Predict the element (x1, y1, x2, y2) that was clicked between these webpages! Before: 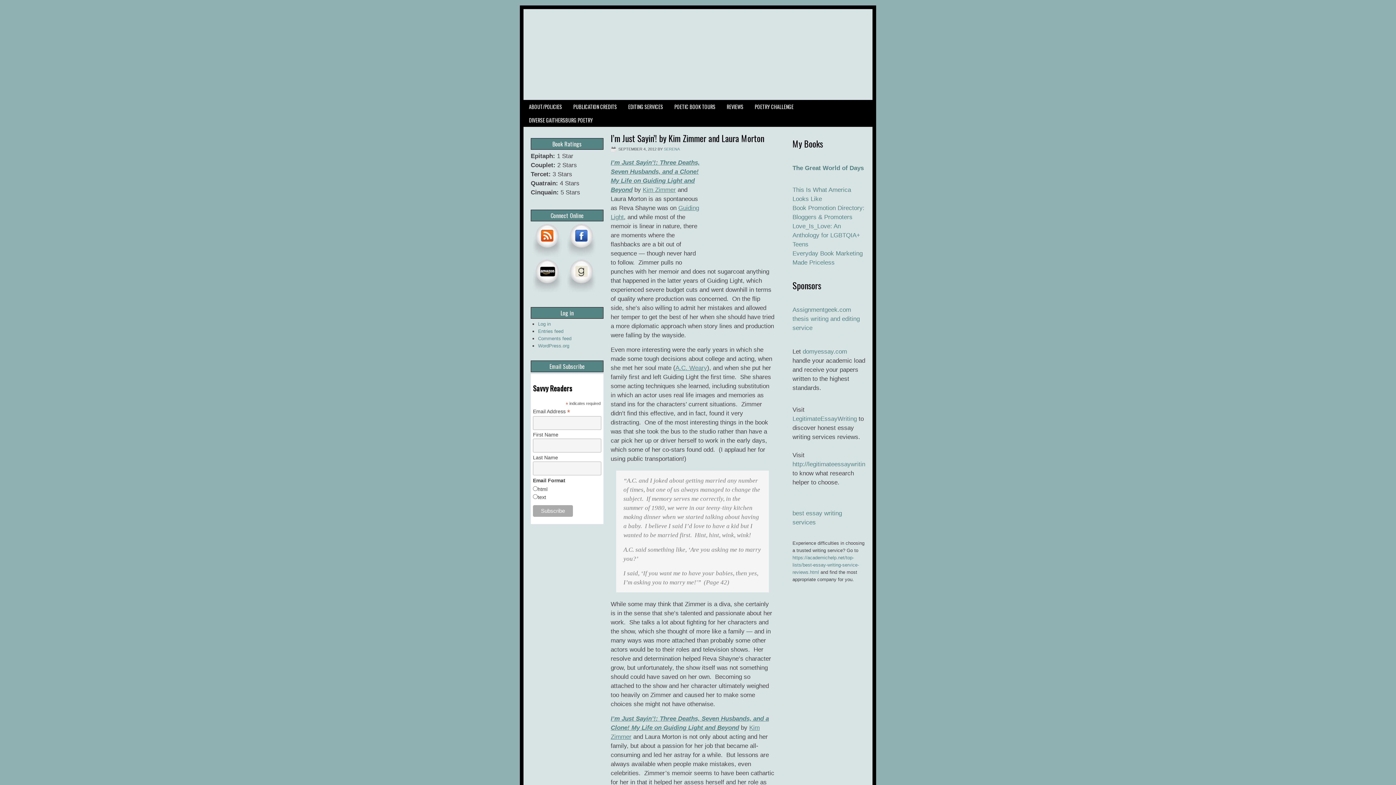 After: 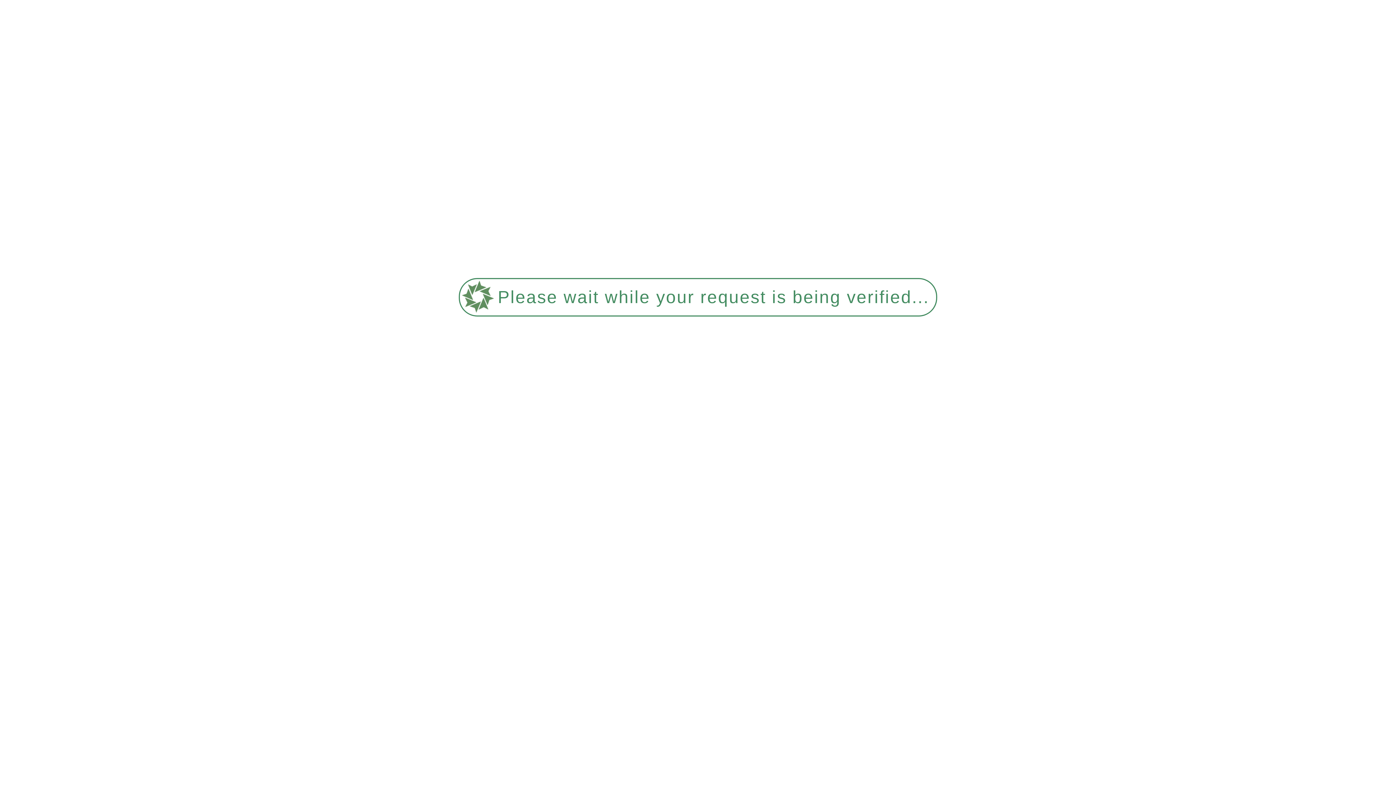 Action: label: POETRY CHALLENGE bbox: (749, 100, 799, 113)